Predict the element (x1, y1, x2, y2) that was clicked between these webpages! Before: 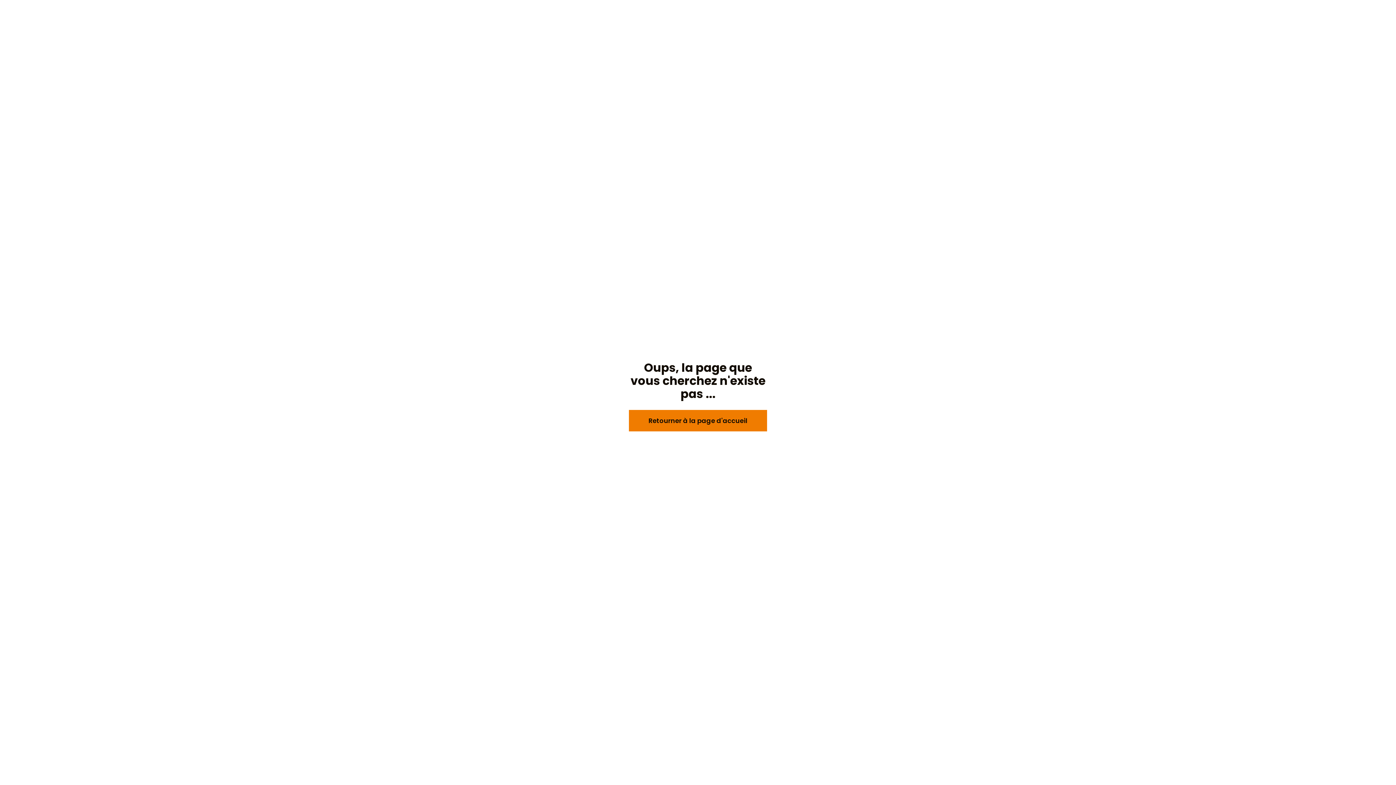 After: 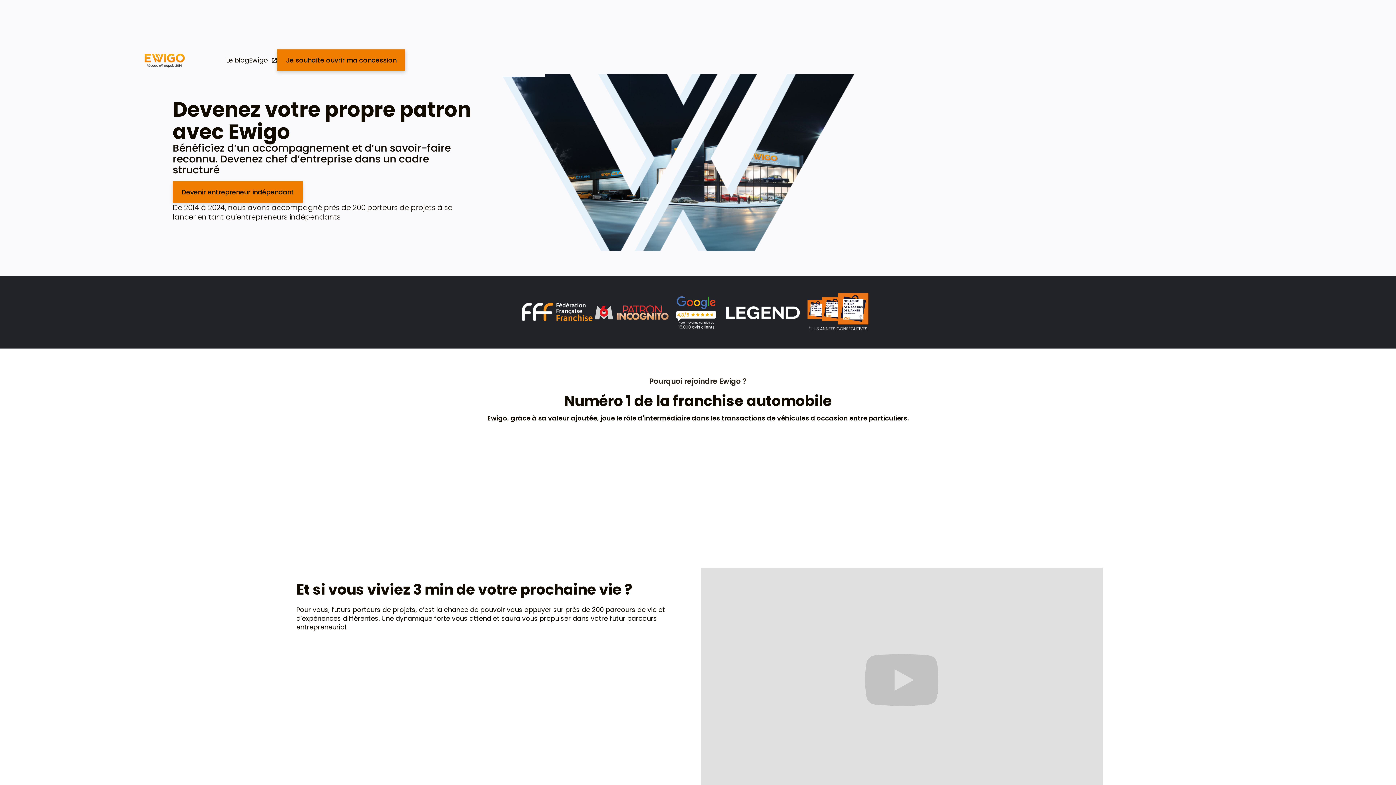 Action: bbox: (629, 410, 767, 431) label: Retourner à la page d'accueil